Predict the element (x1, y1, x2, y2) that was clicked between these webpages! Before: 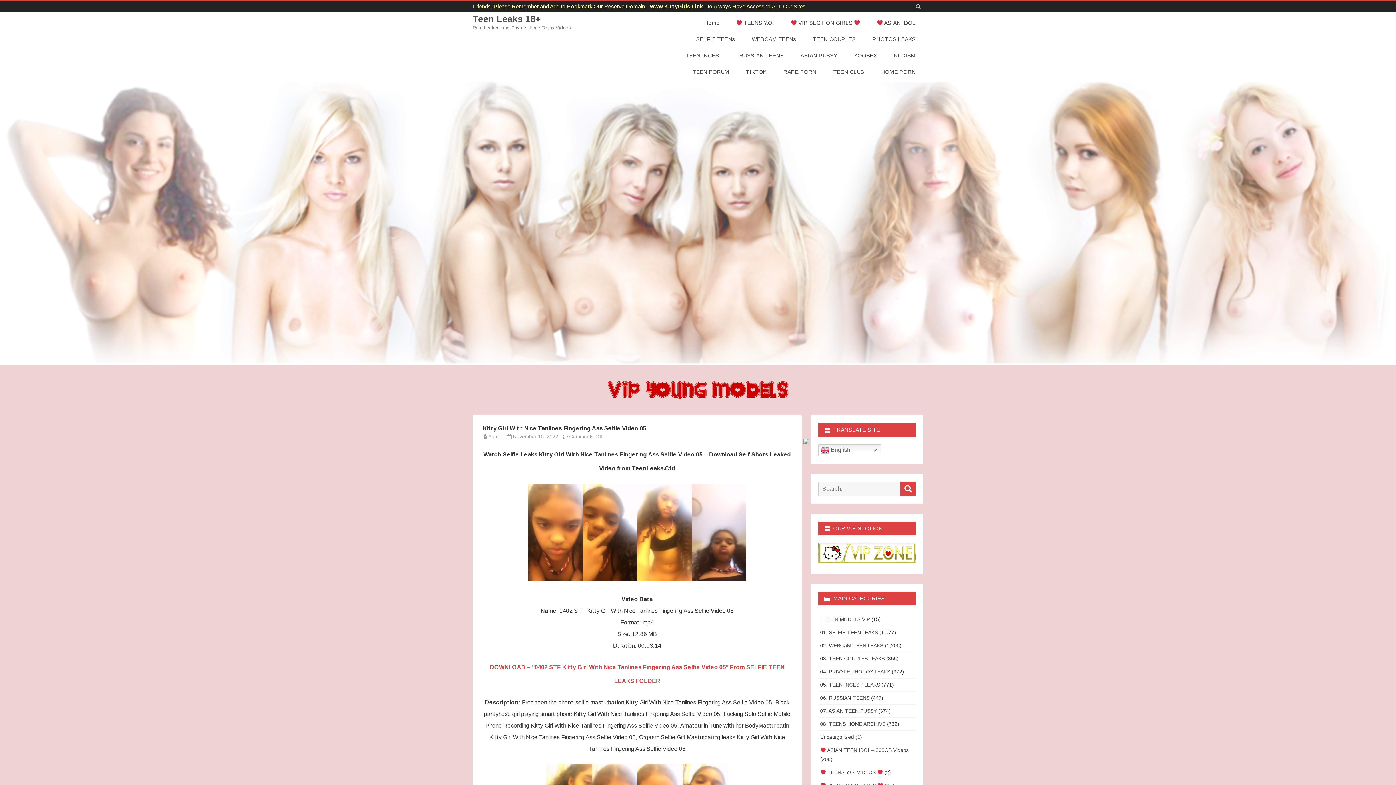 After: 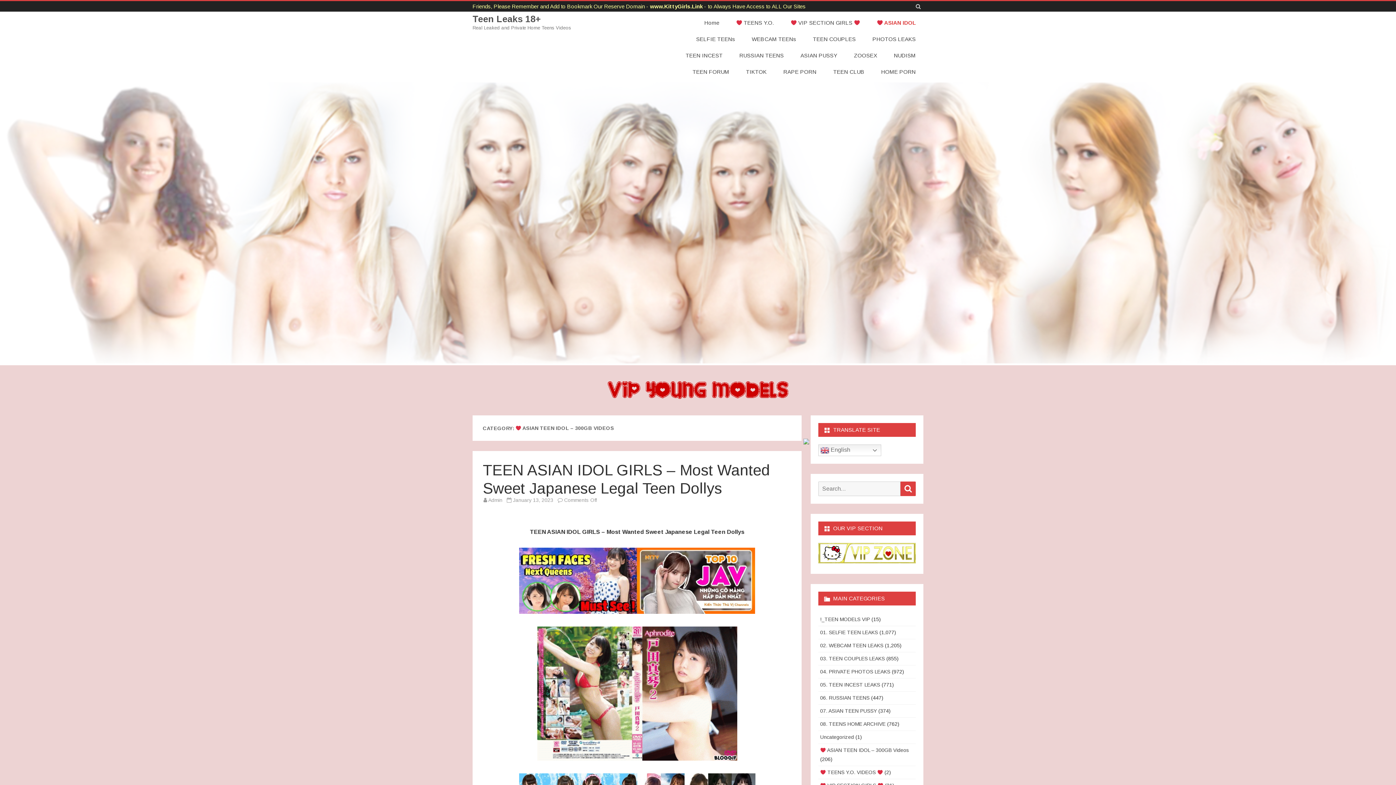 Action: bbox: (869, 14, 923, 30) label:  ASIAN IDOL